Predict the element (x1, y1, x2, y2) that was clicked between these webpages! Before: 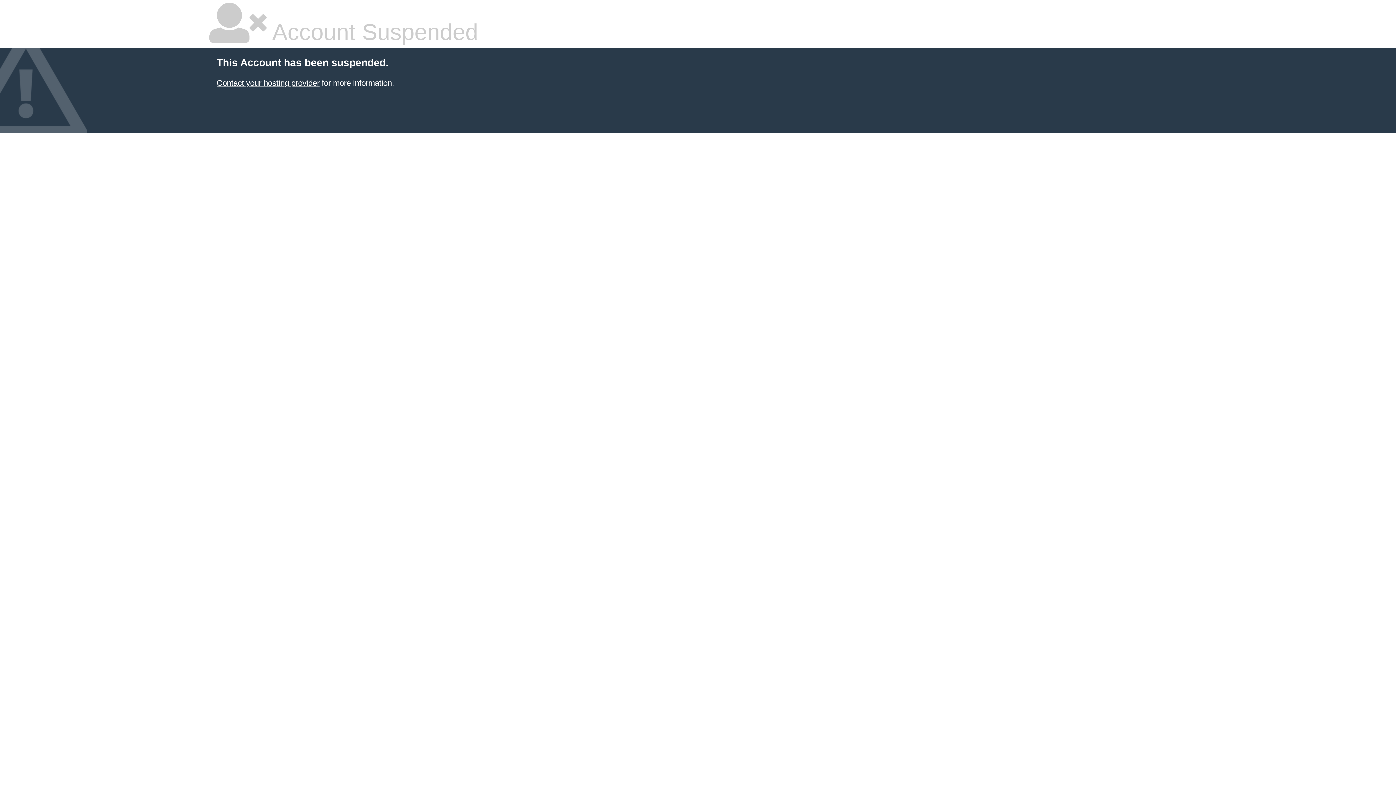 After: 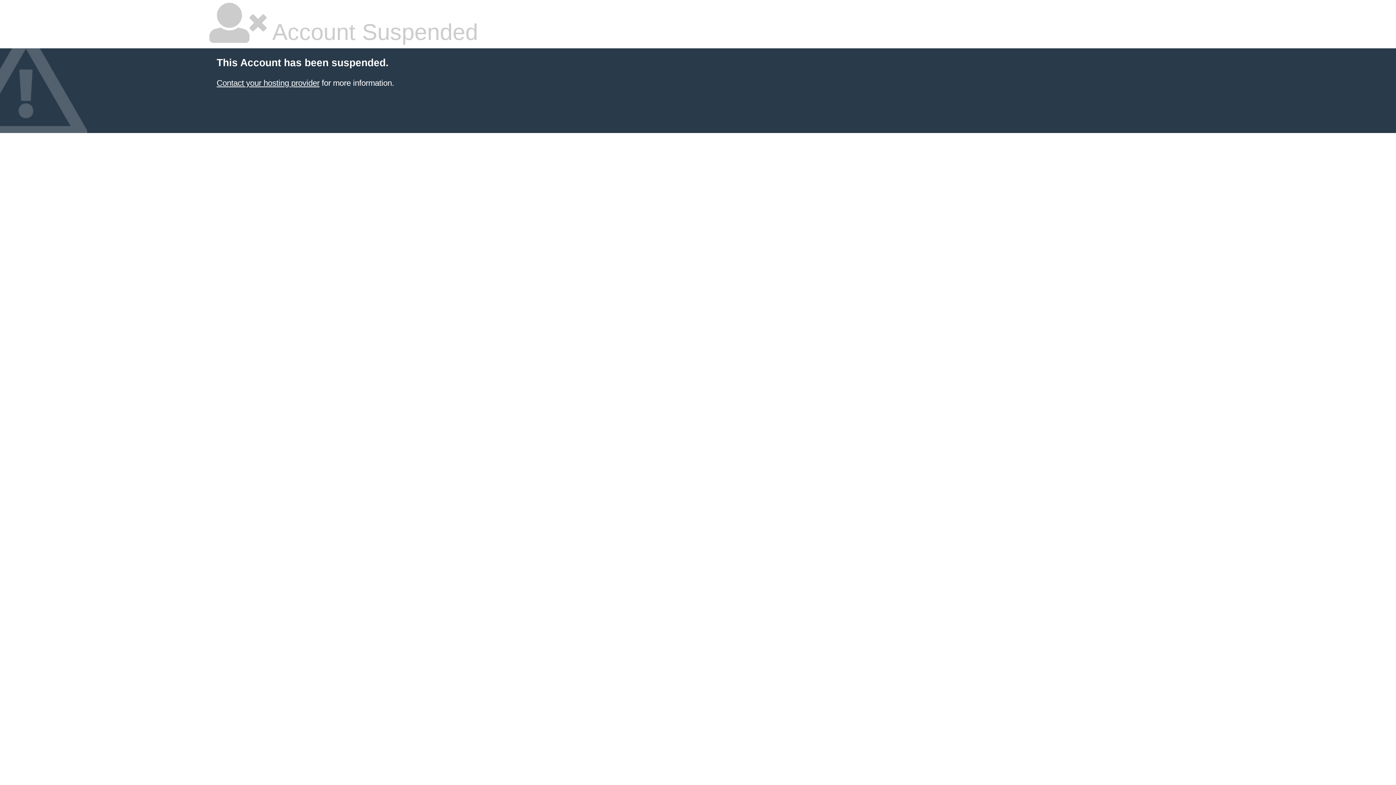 Action: bbox: (216, 78, 319, 87) label: Contact your hosting provider